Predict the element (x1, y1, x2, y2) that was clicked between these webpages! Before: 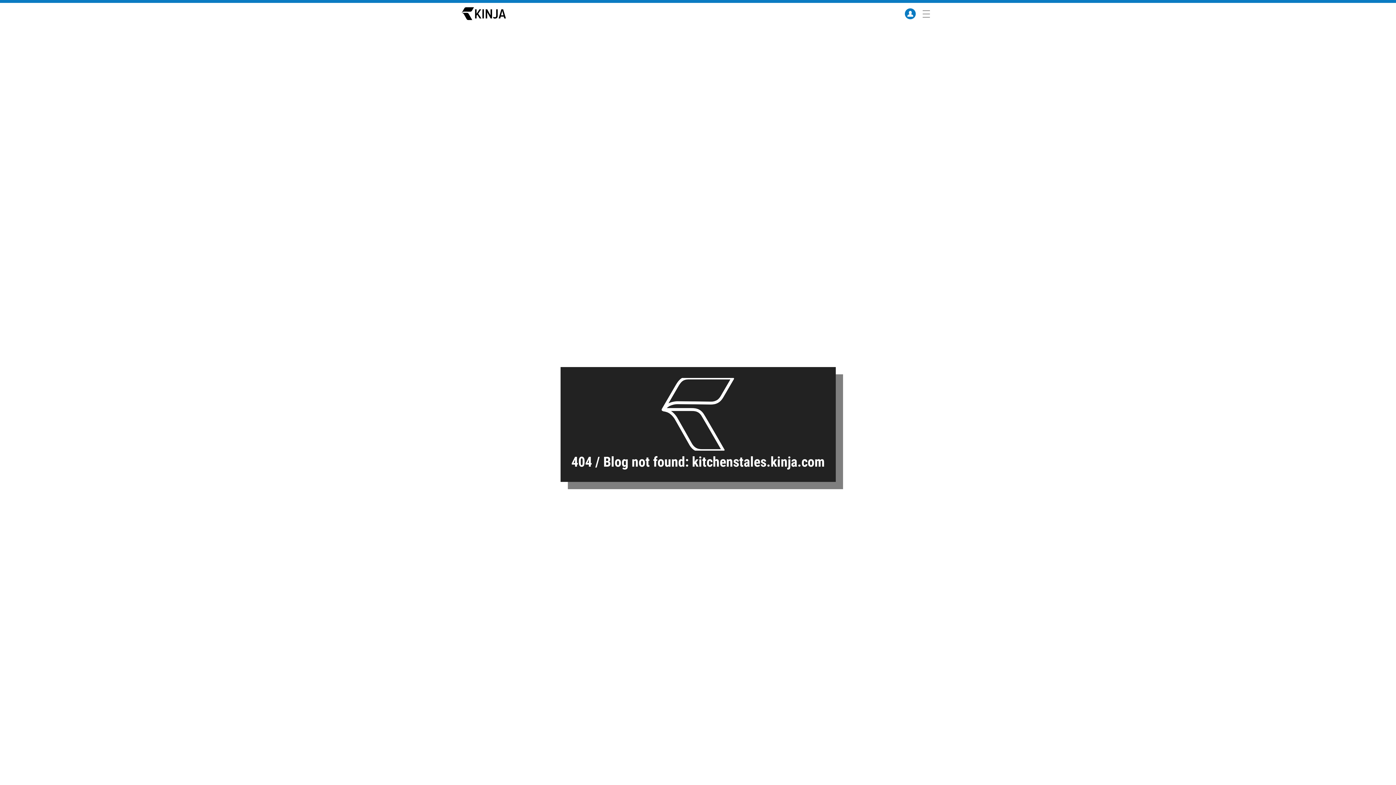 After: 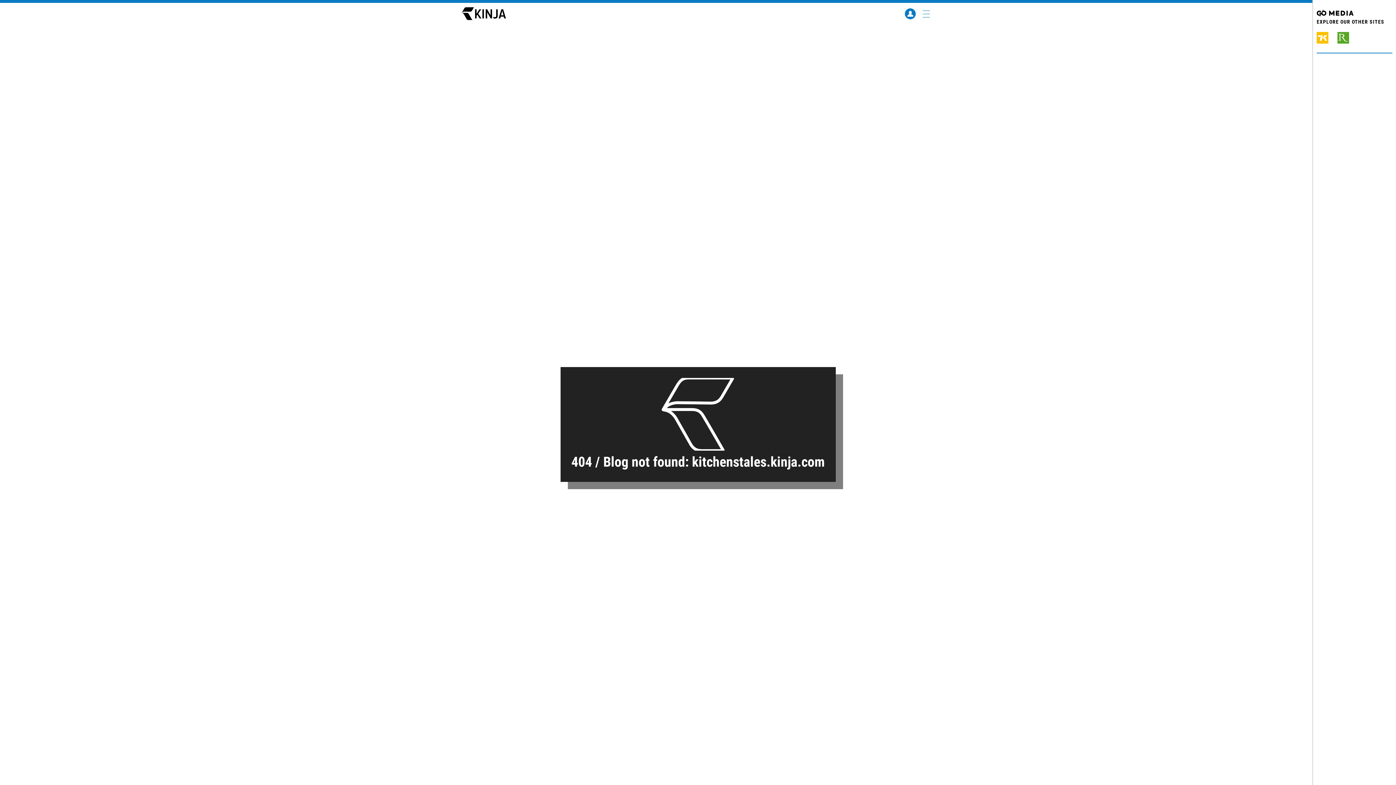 Action: bbox: (918, 5, 934, 21)